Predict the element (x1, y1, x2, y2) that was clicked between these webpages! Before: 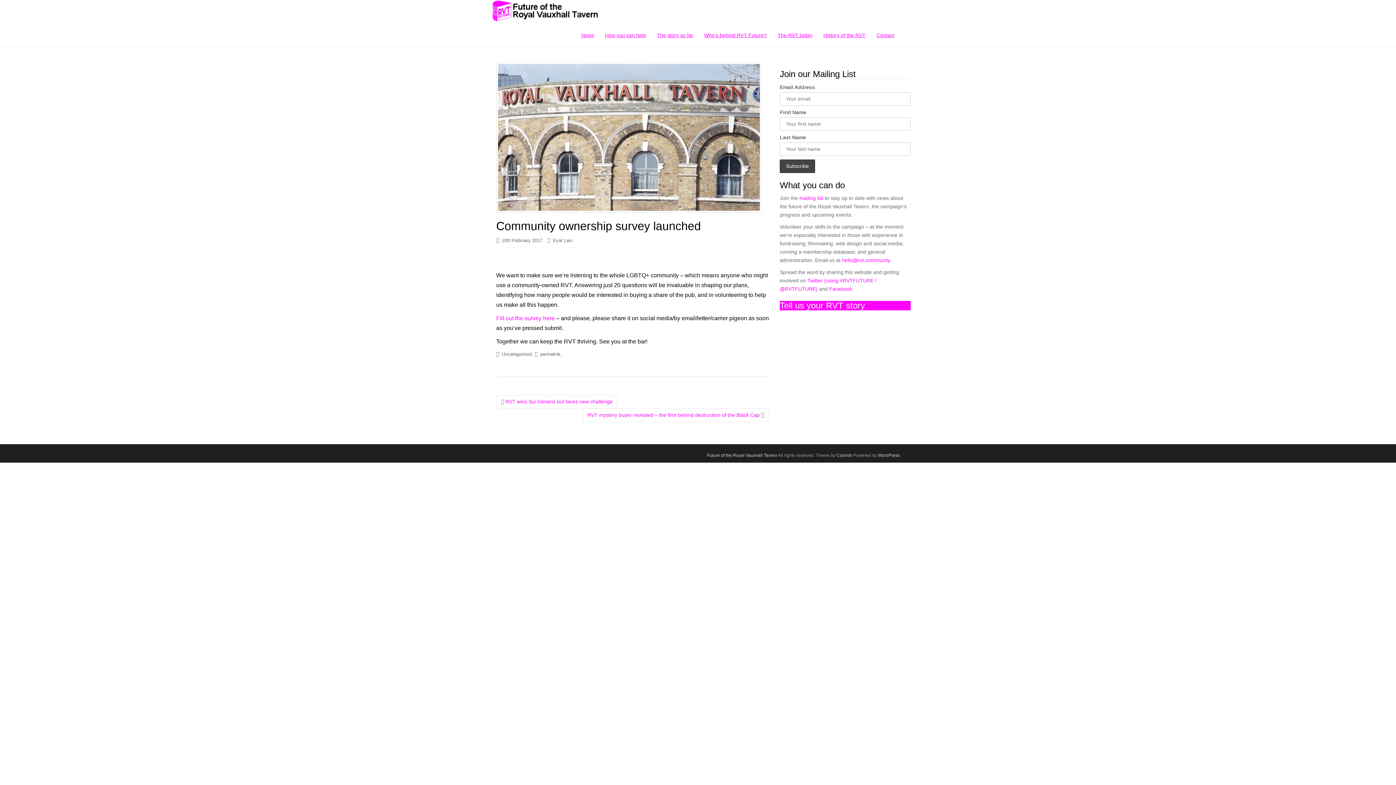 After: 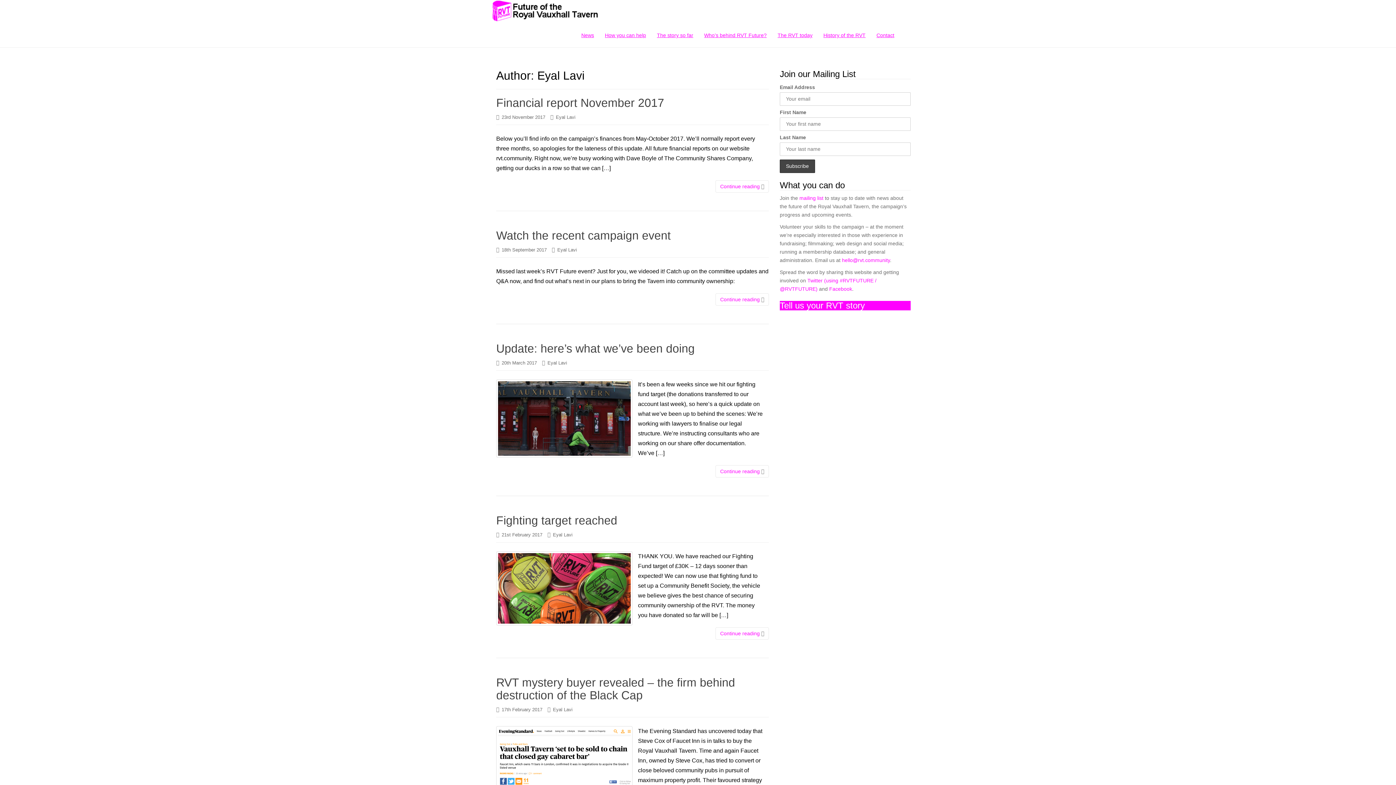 Action: label: Eyal Lavi bbox: (553, 237, 572, 243)